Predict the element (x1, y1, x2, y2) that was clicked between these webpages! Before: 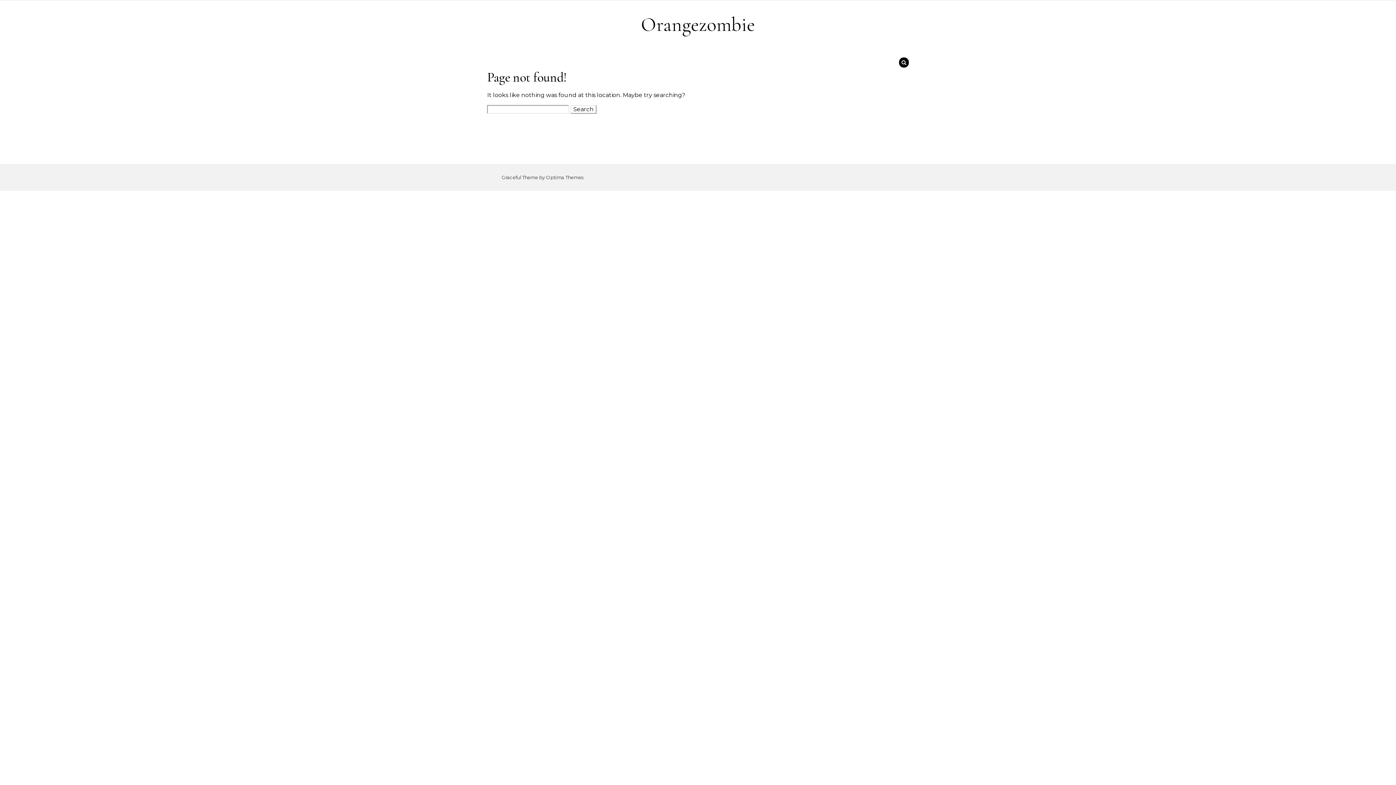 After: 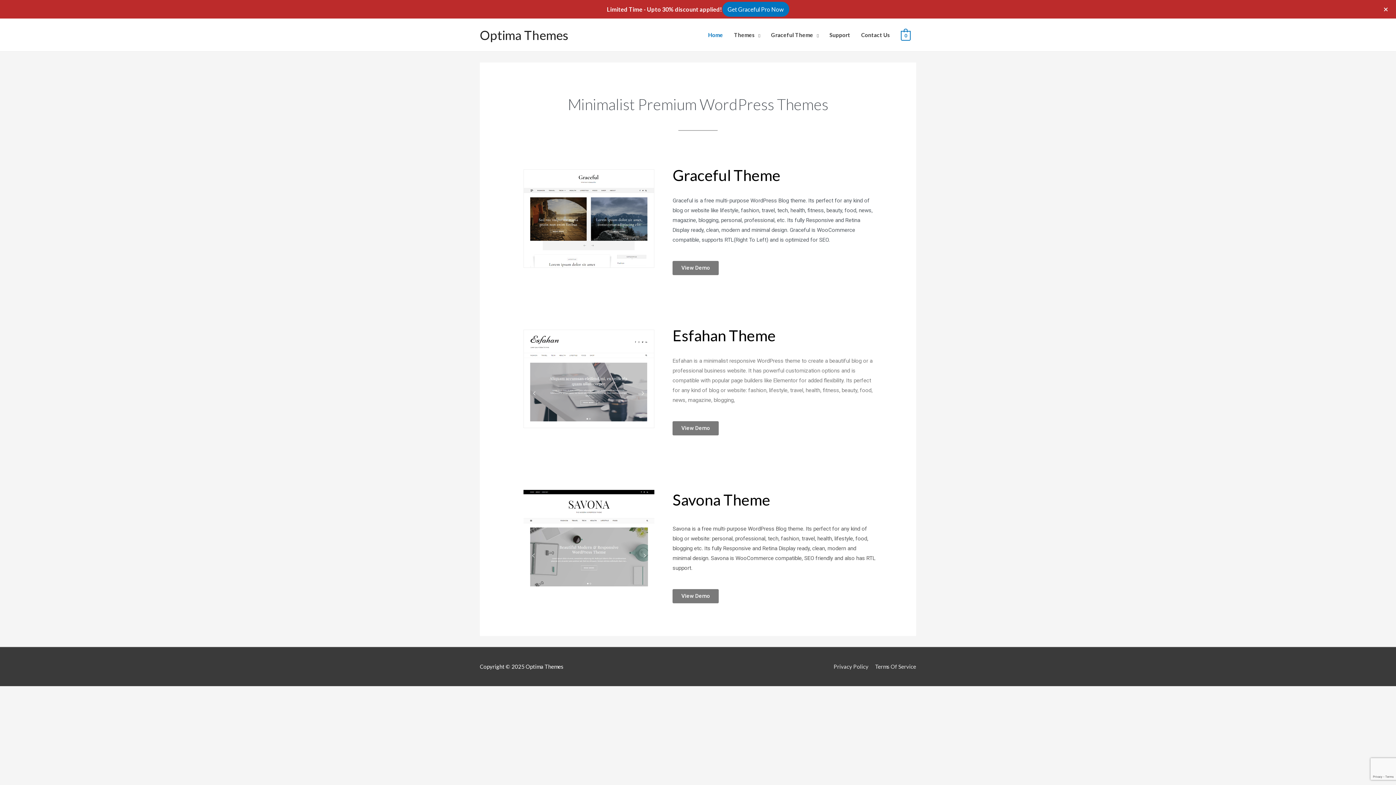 Action: bbox: (546, 174, 583, 180) label: Optima Themes